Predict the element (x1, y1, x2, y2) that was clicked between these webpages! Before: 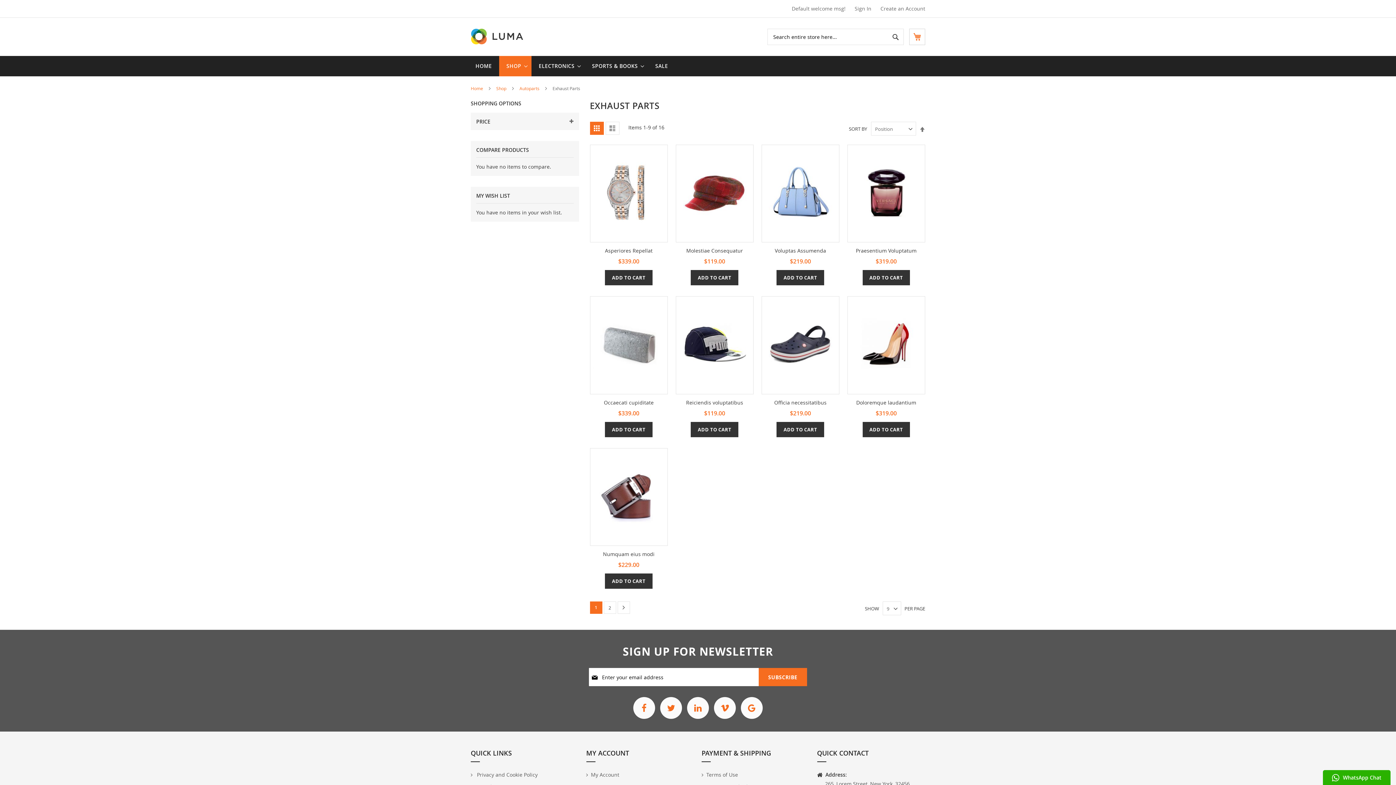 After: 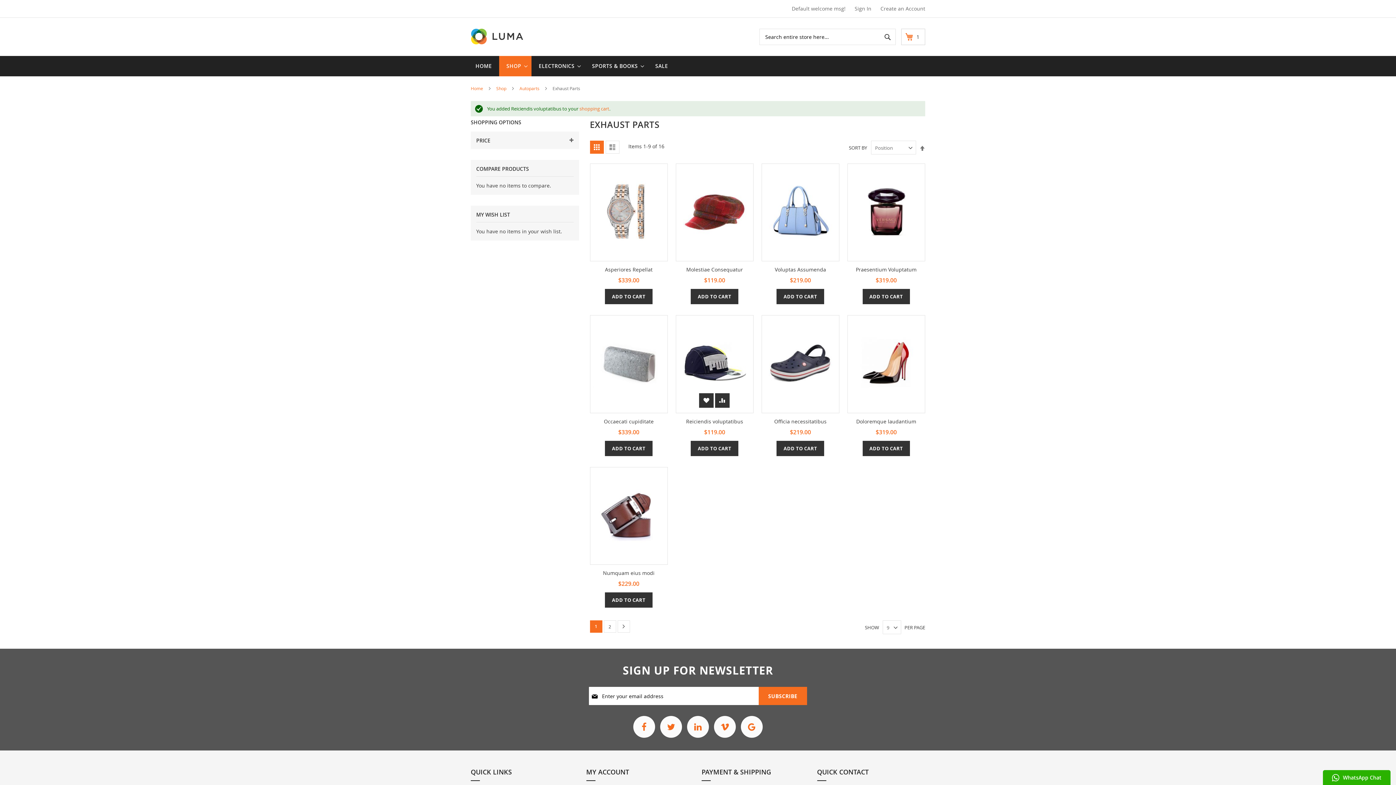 Action: bbox: (691, 422, 738, 437) label: ADD TO CART